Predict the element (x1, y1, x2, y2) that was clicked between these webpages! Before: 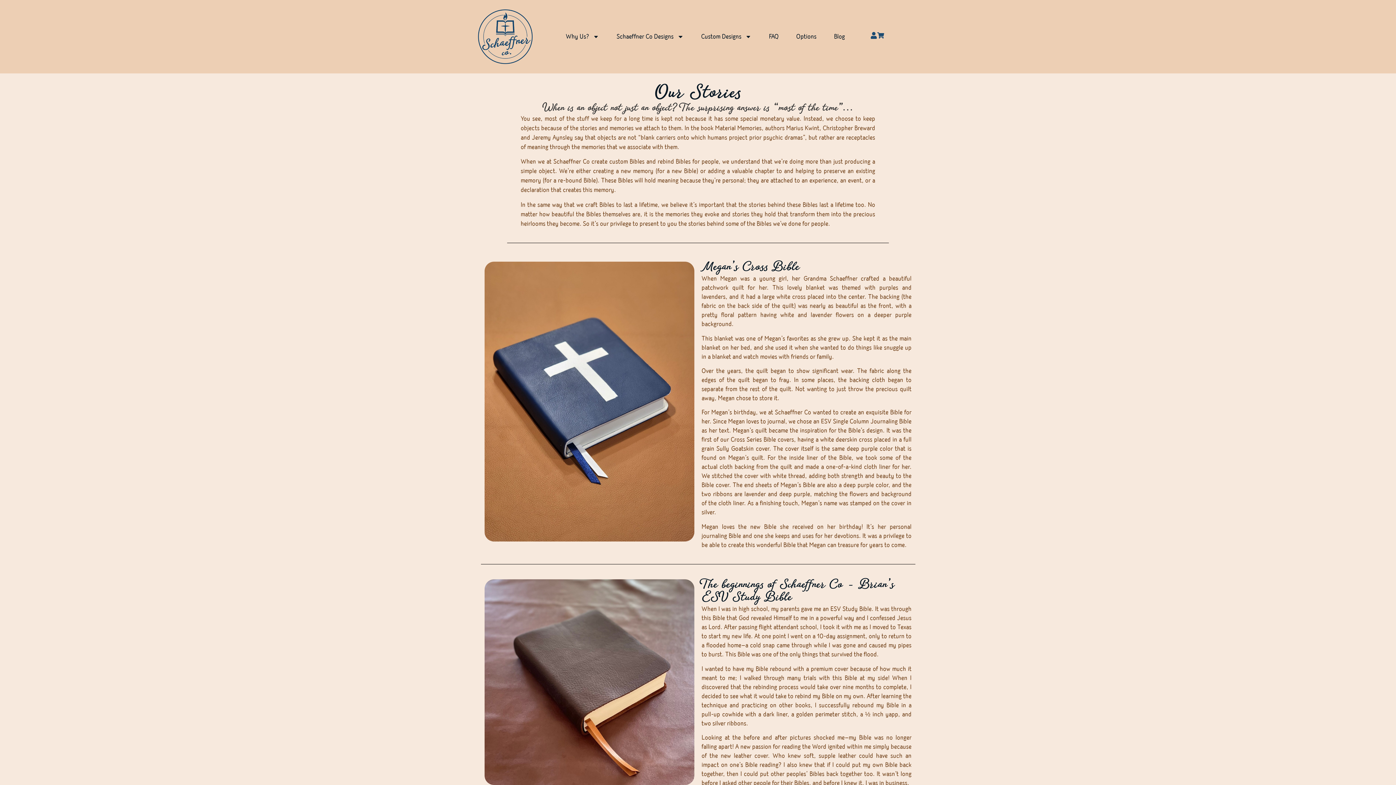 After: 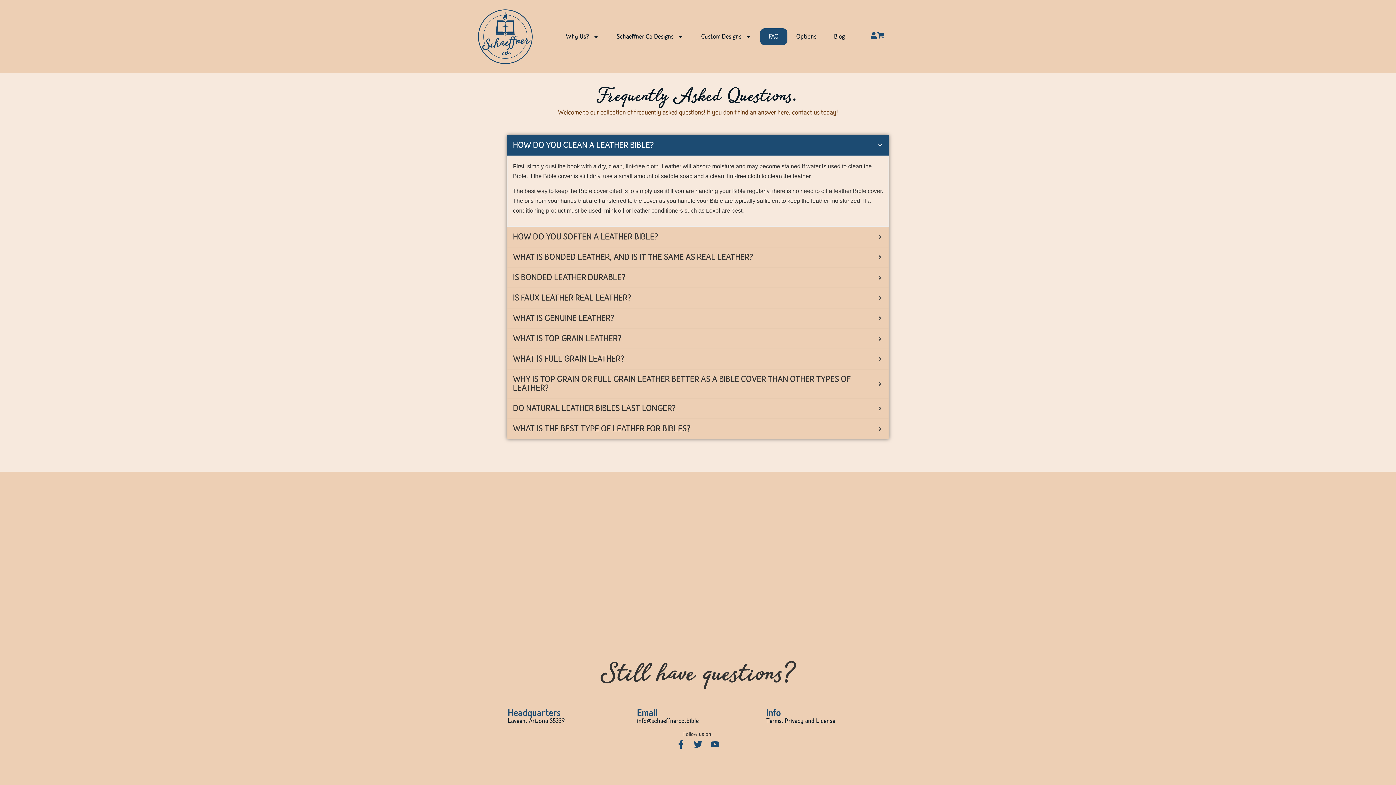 Action: label: FAQ bbox: (760, 28, 787, 45)